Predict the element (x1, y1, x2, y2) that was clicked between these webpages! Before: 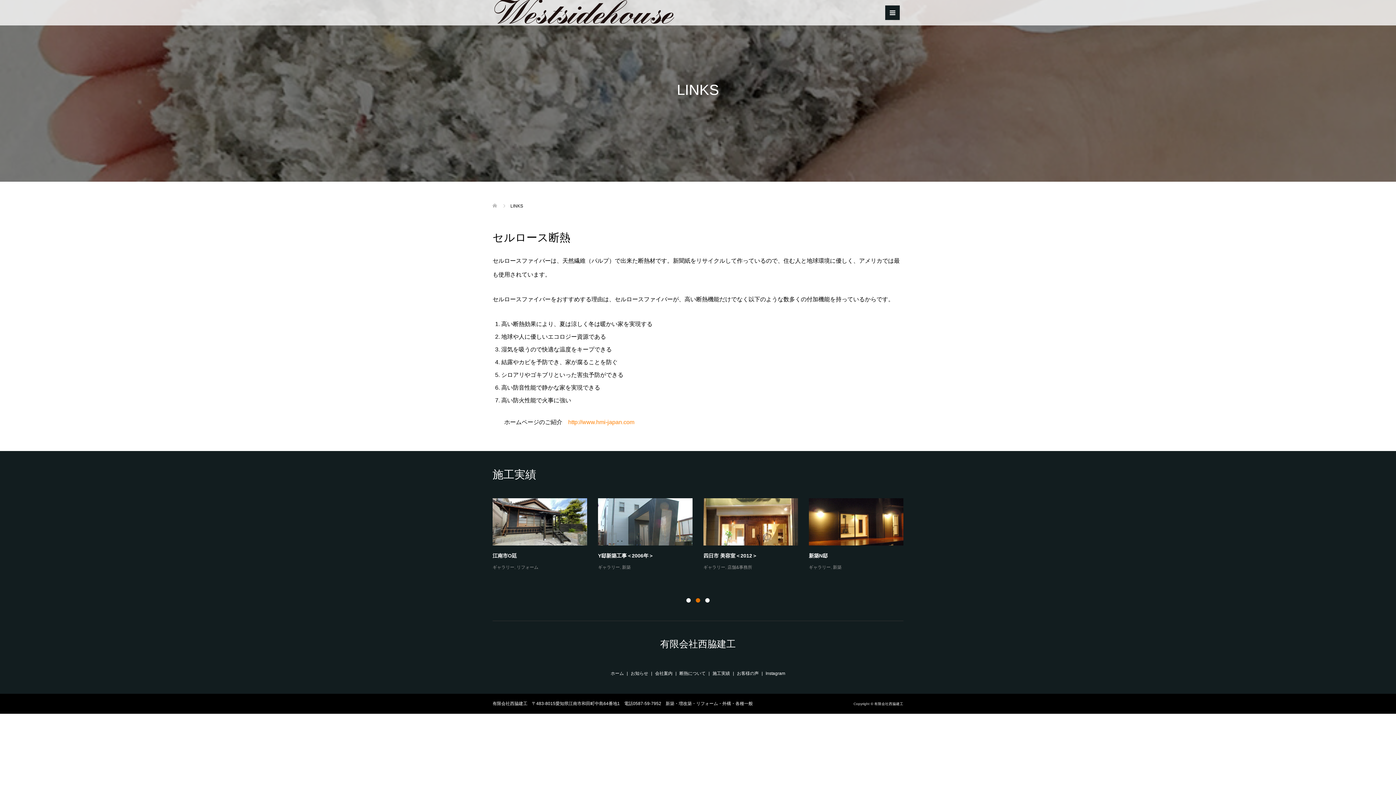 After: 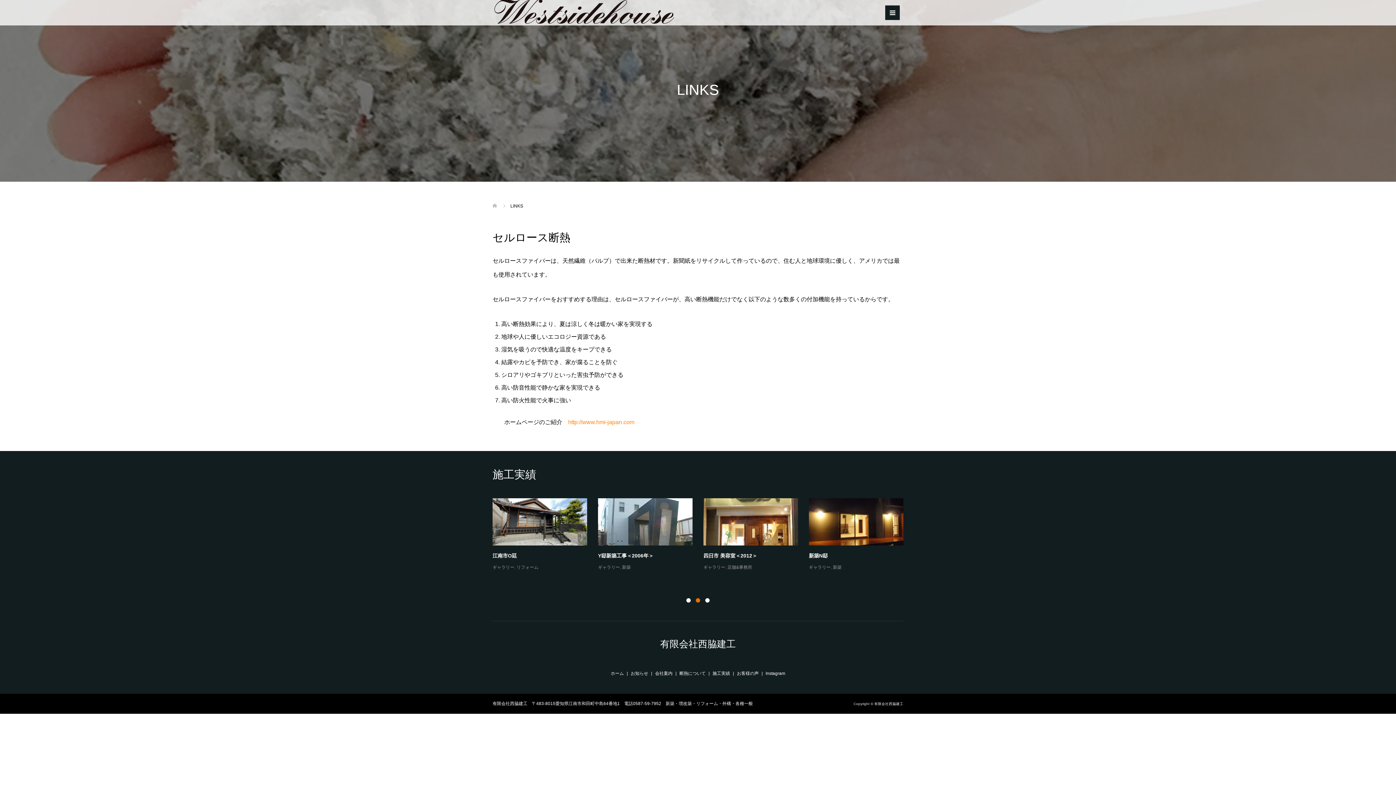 Action: label: 2 bbox: (695, 598, 700, 602)